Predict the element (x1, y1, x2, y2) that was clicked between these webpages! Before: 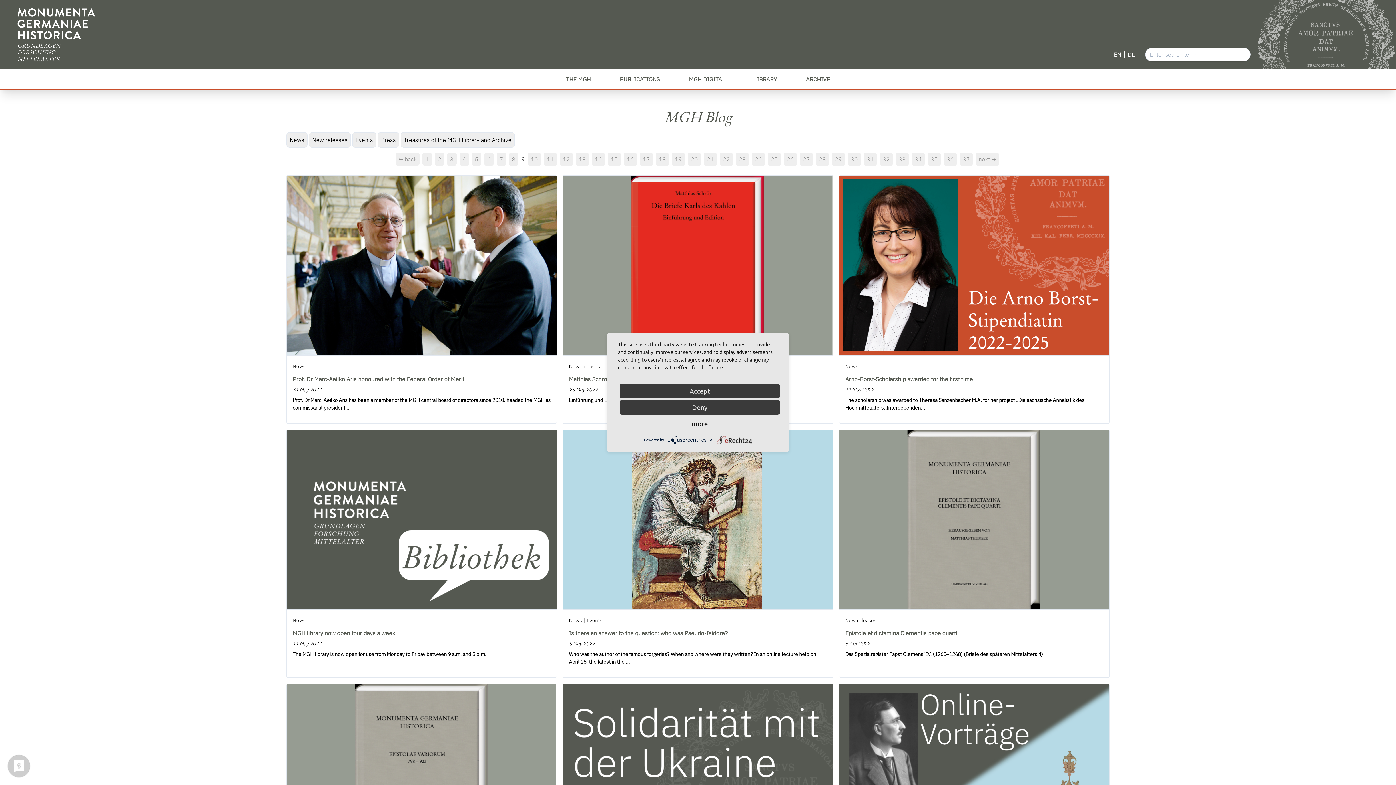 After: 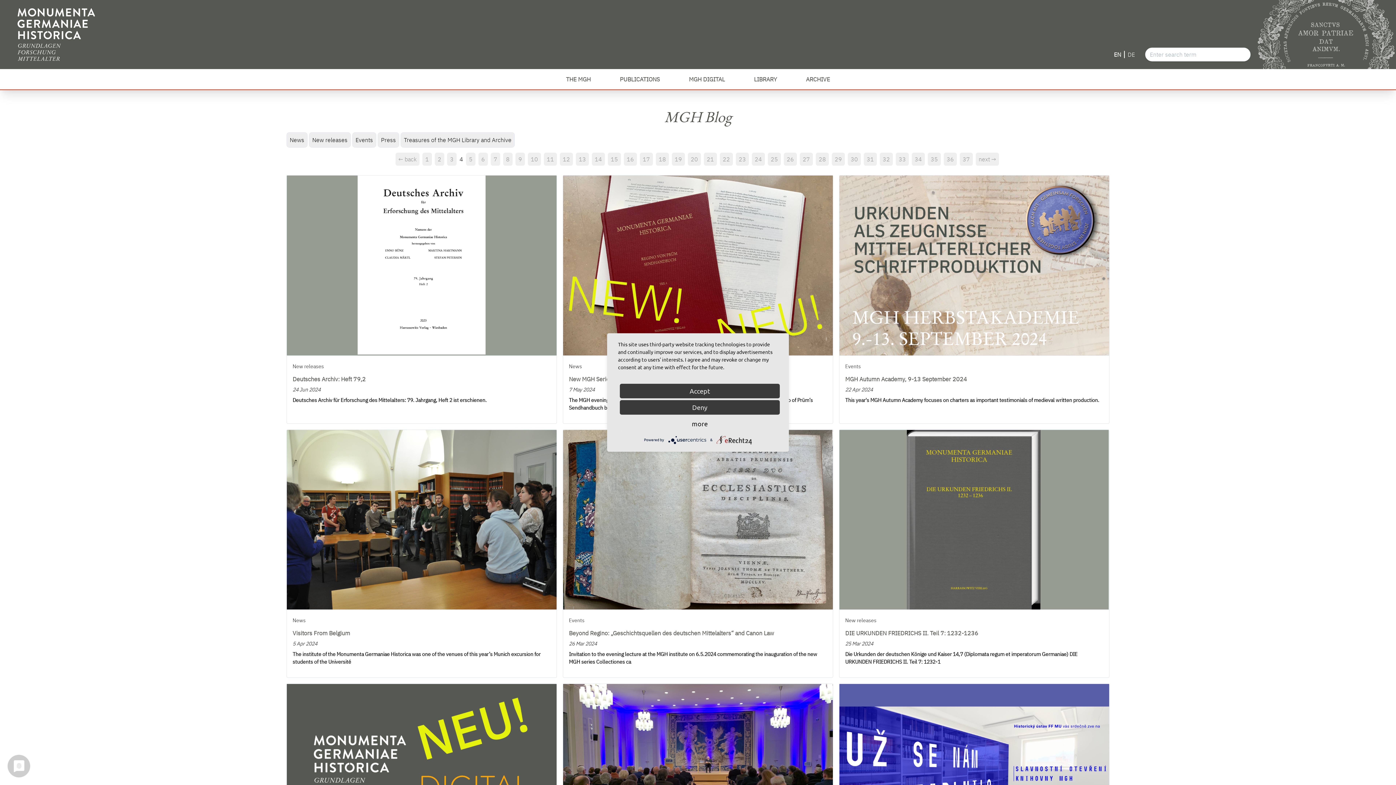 Action: bbox: (459, 152, 469, 165) label: 4